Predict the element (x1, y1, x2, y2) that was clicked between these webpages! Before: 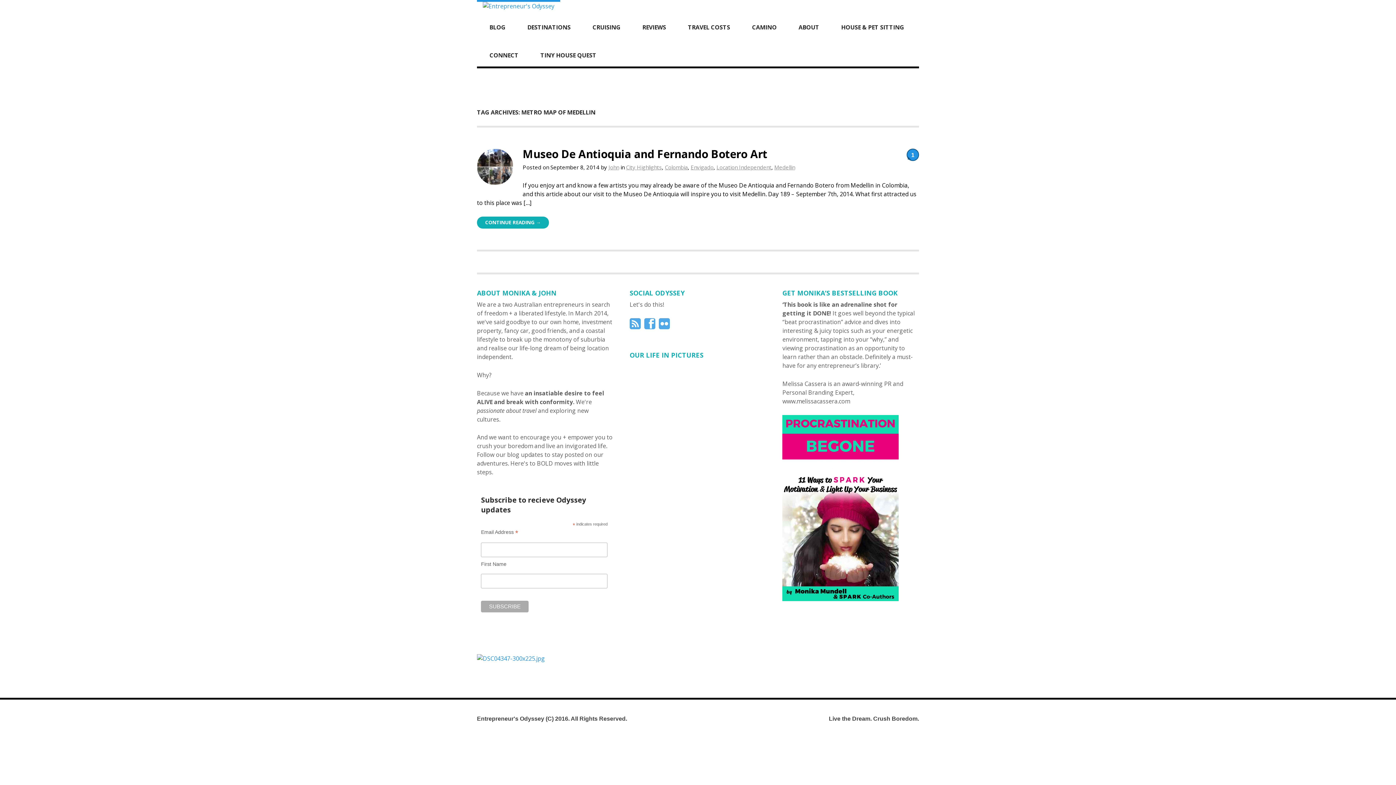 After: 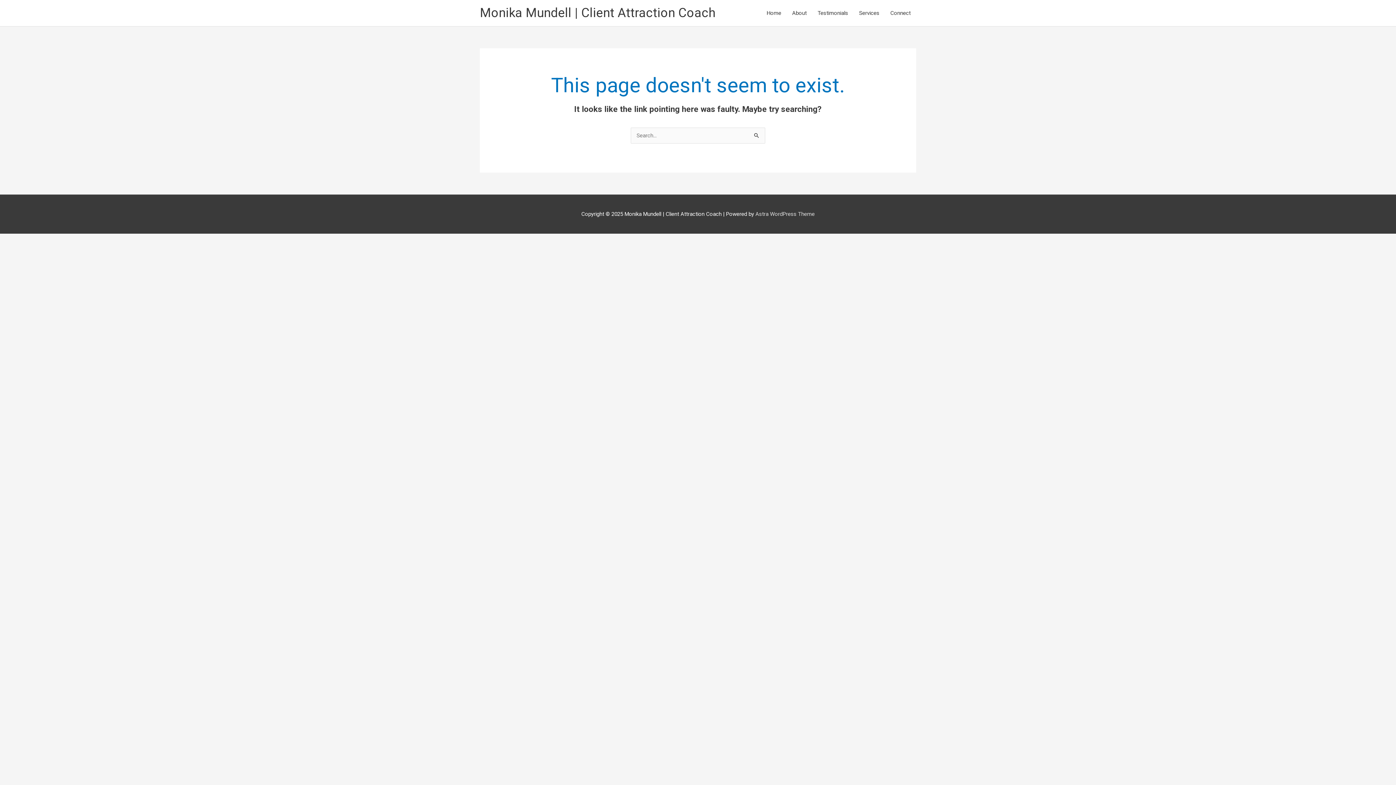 Action: bbox: (782, 592, 898, 600)